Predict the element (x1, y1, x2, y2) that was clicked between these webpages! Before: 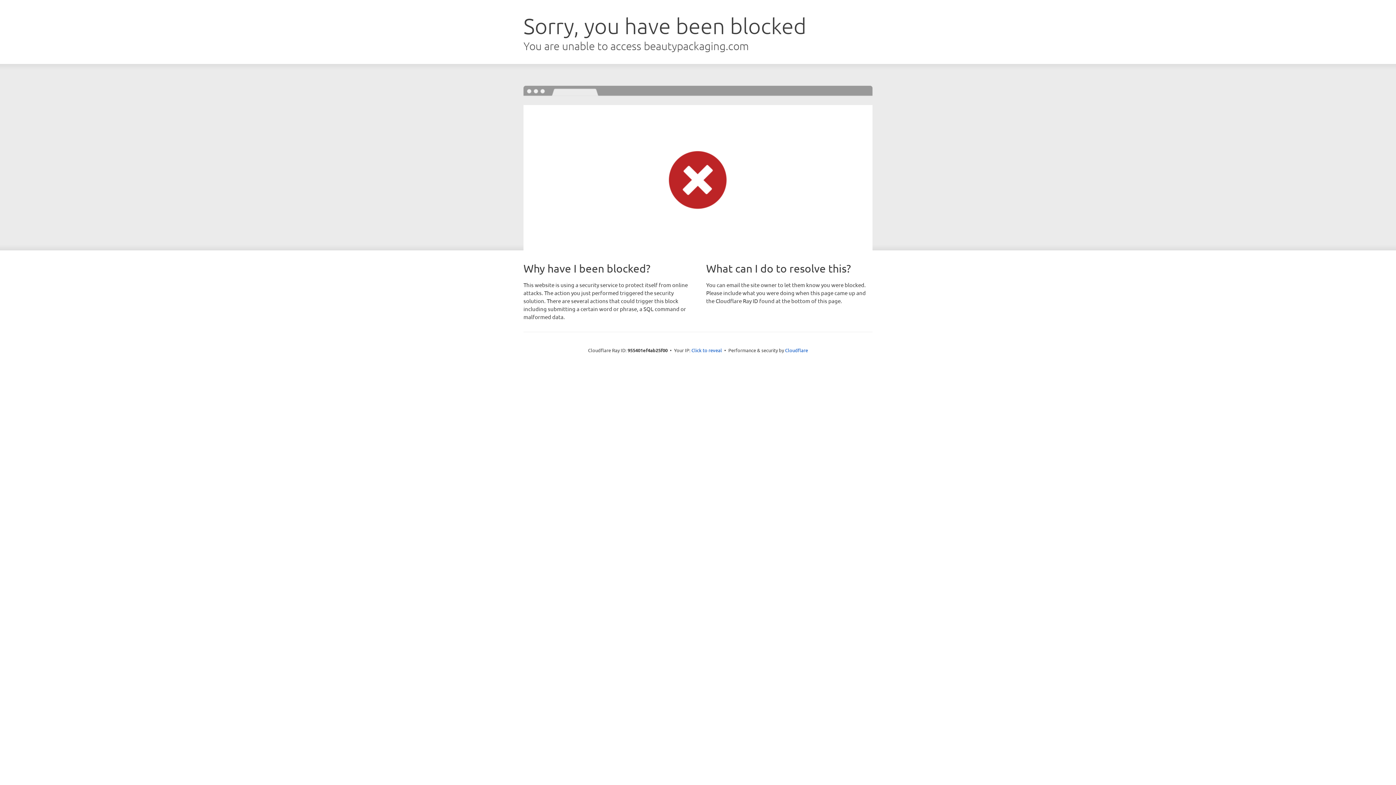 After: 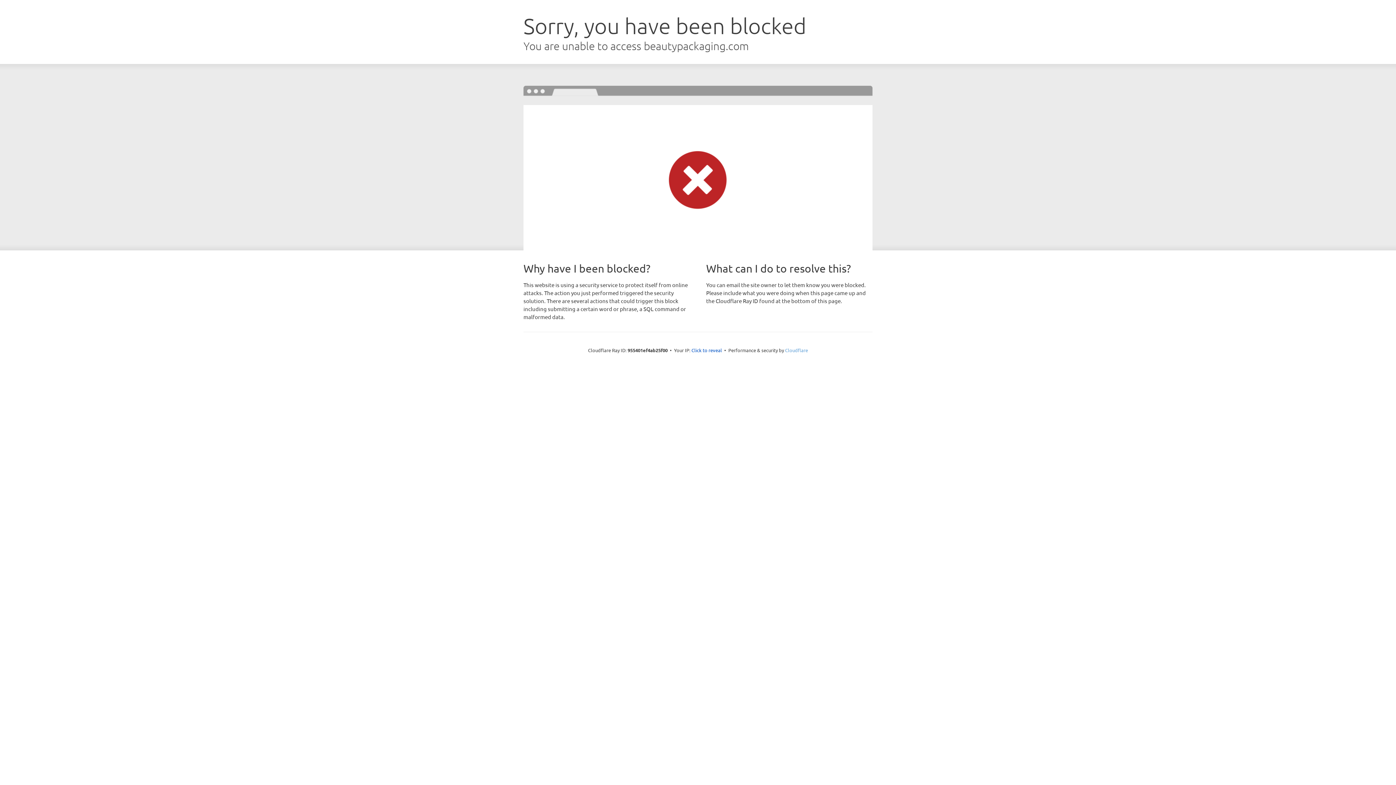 Action: bbox: (785, 347, 808, 353) label: Cloudflare